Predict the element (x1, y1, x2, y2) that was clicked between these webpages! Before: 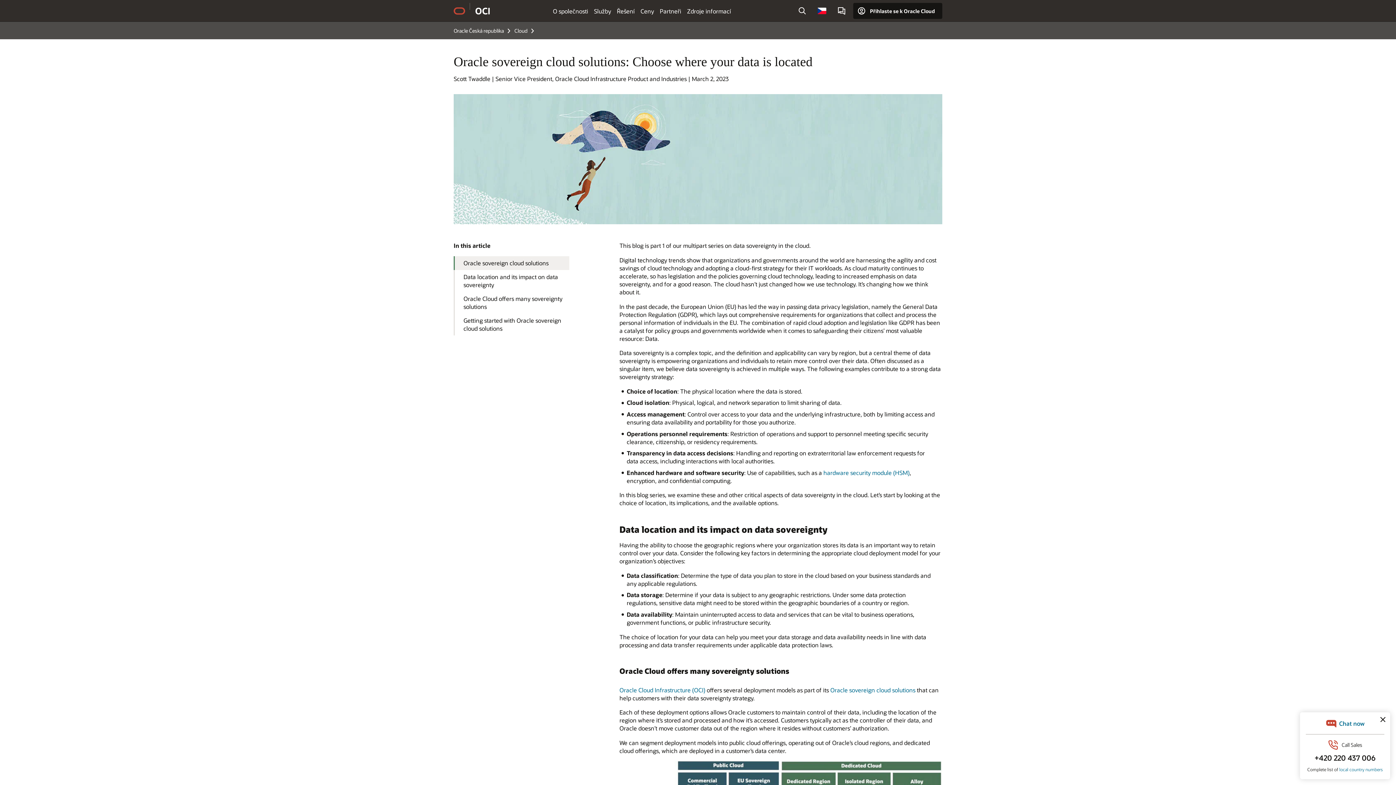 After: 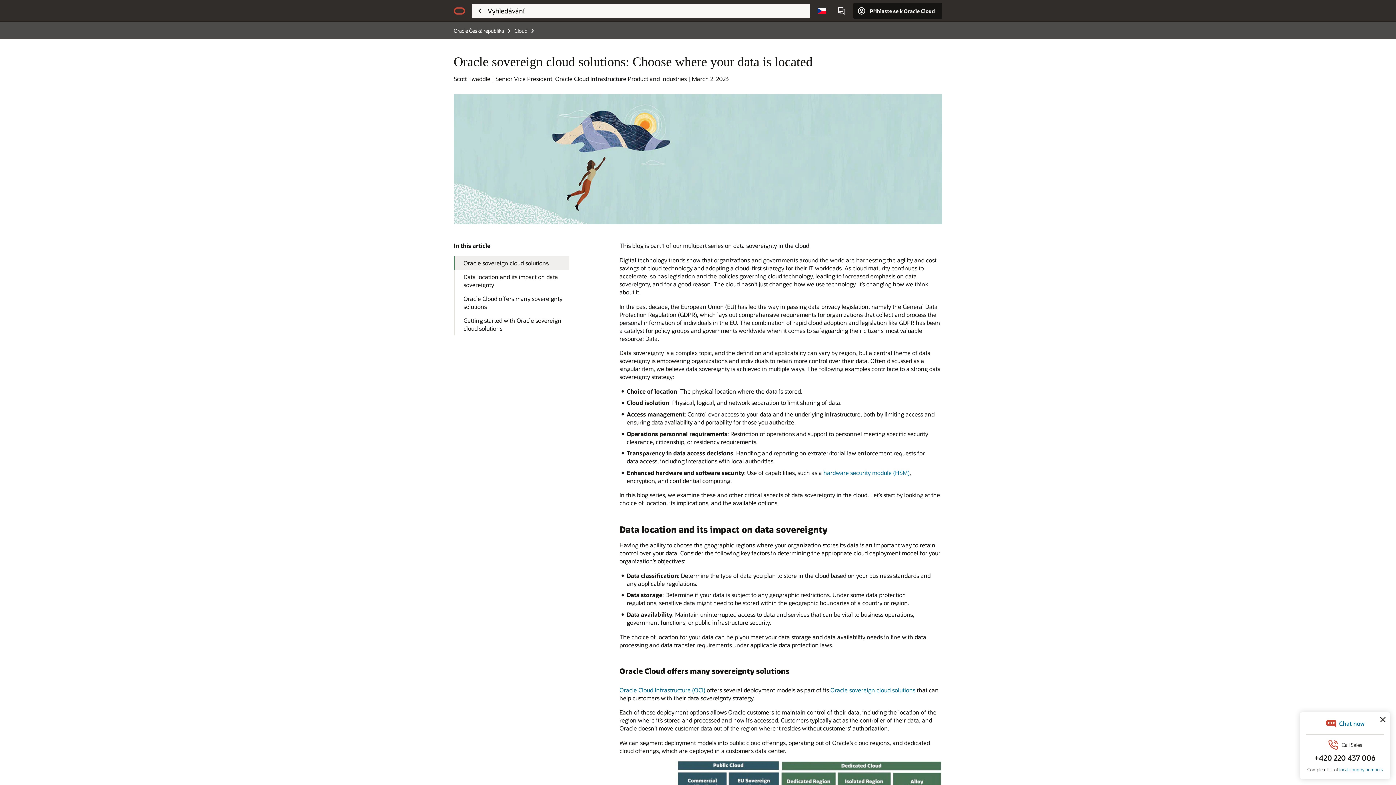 Action: label: Otevřít vyhledávací pole bbox: (794, 2, 810, 18)